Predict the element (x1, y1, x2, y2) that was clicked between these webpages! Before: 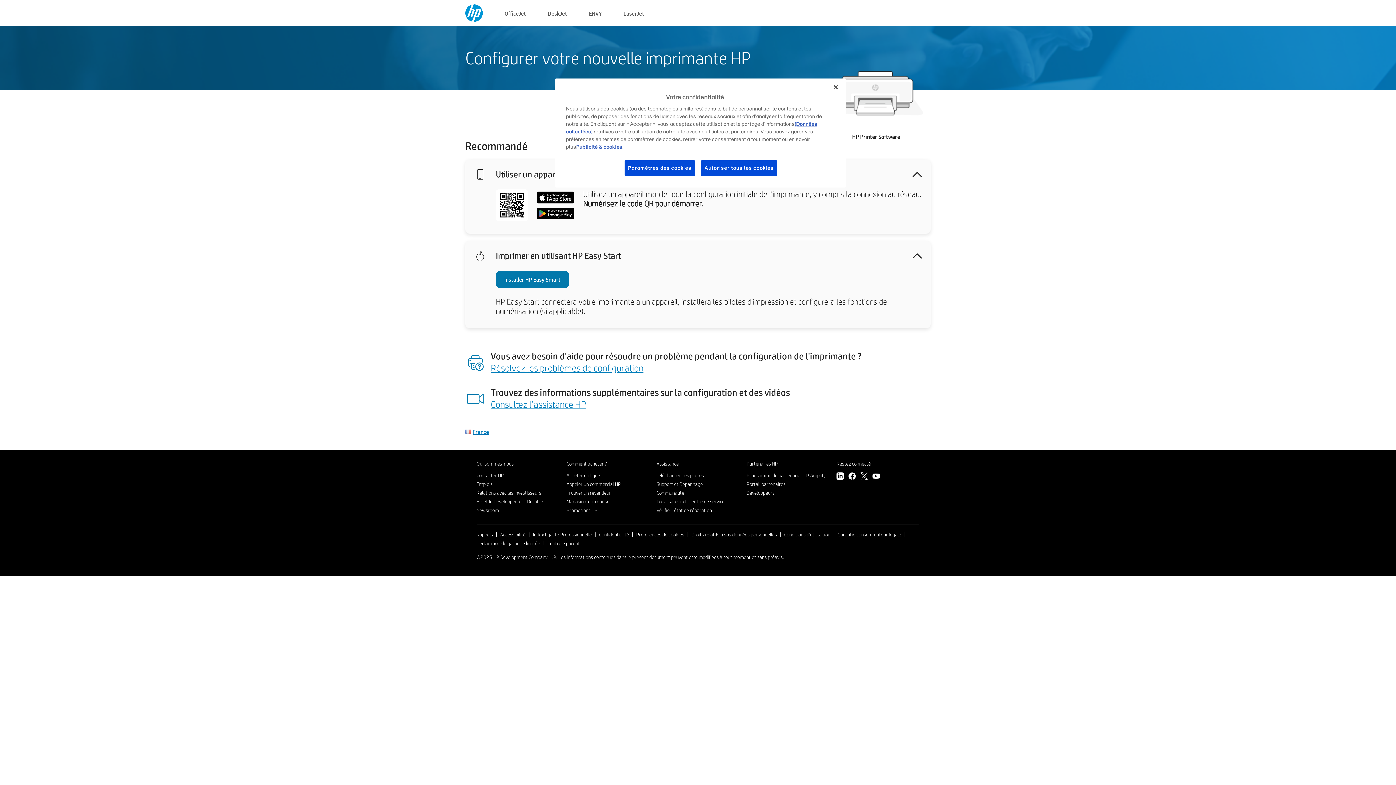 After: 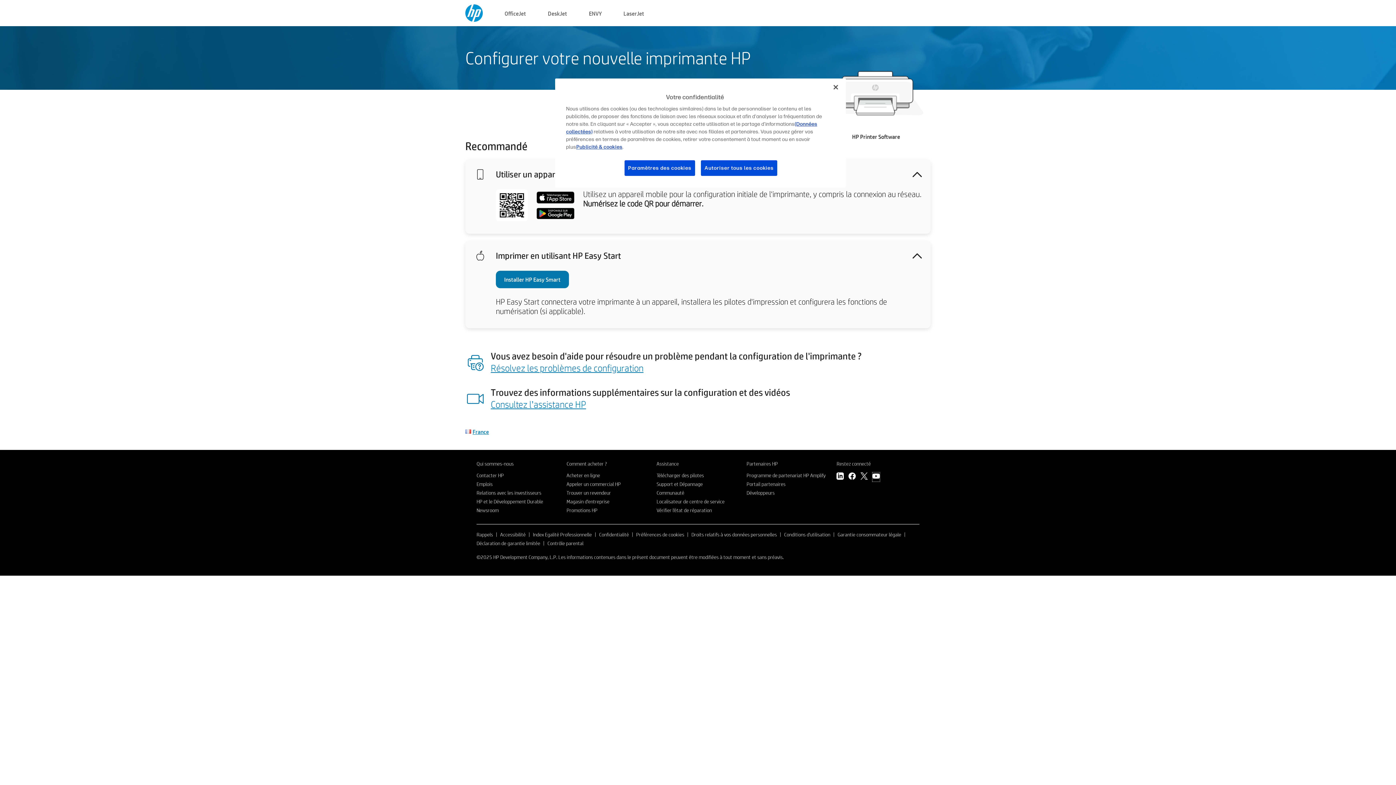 Action: bbox: (872, 472, 880, 481)